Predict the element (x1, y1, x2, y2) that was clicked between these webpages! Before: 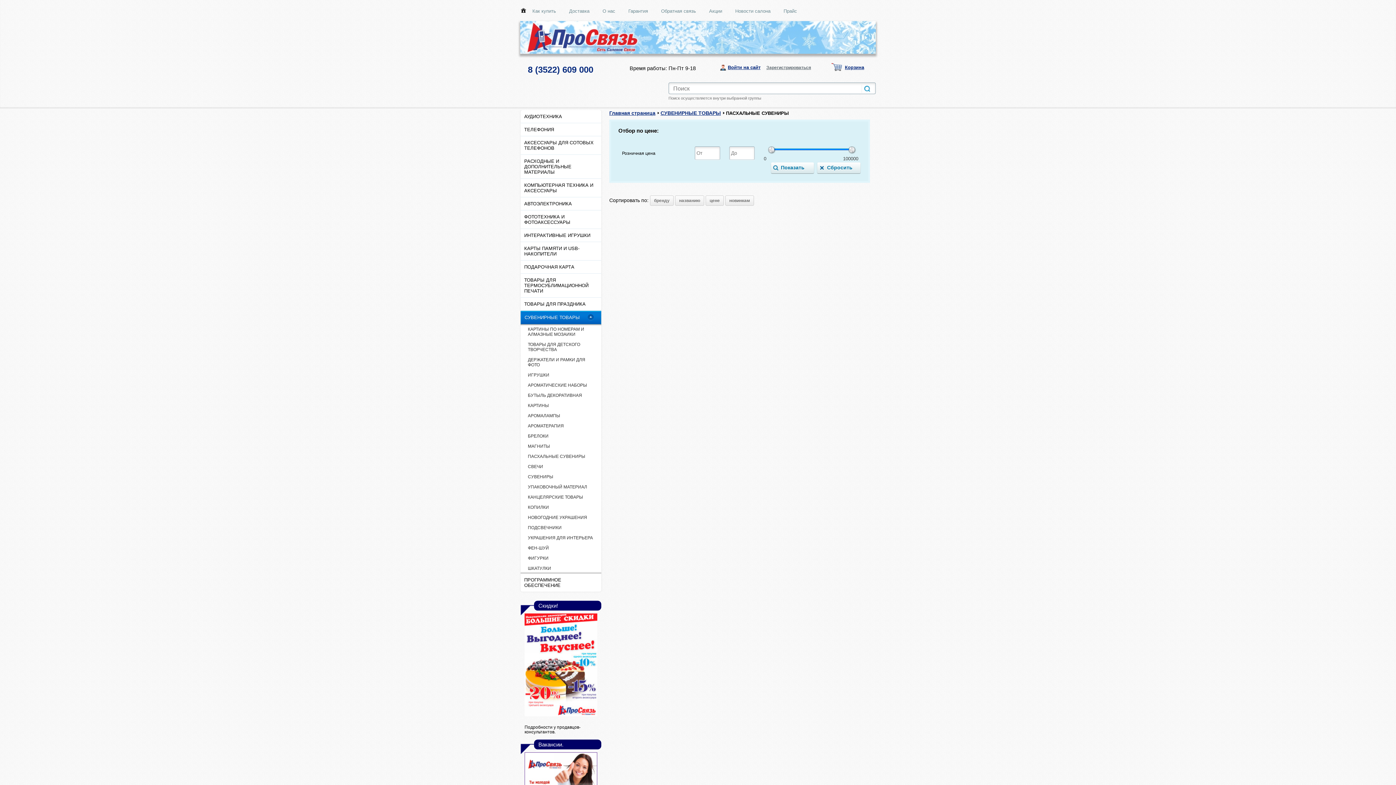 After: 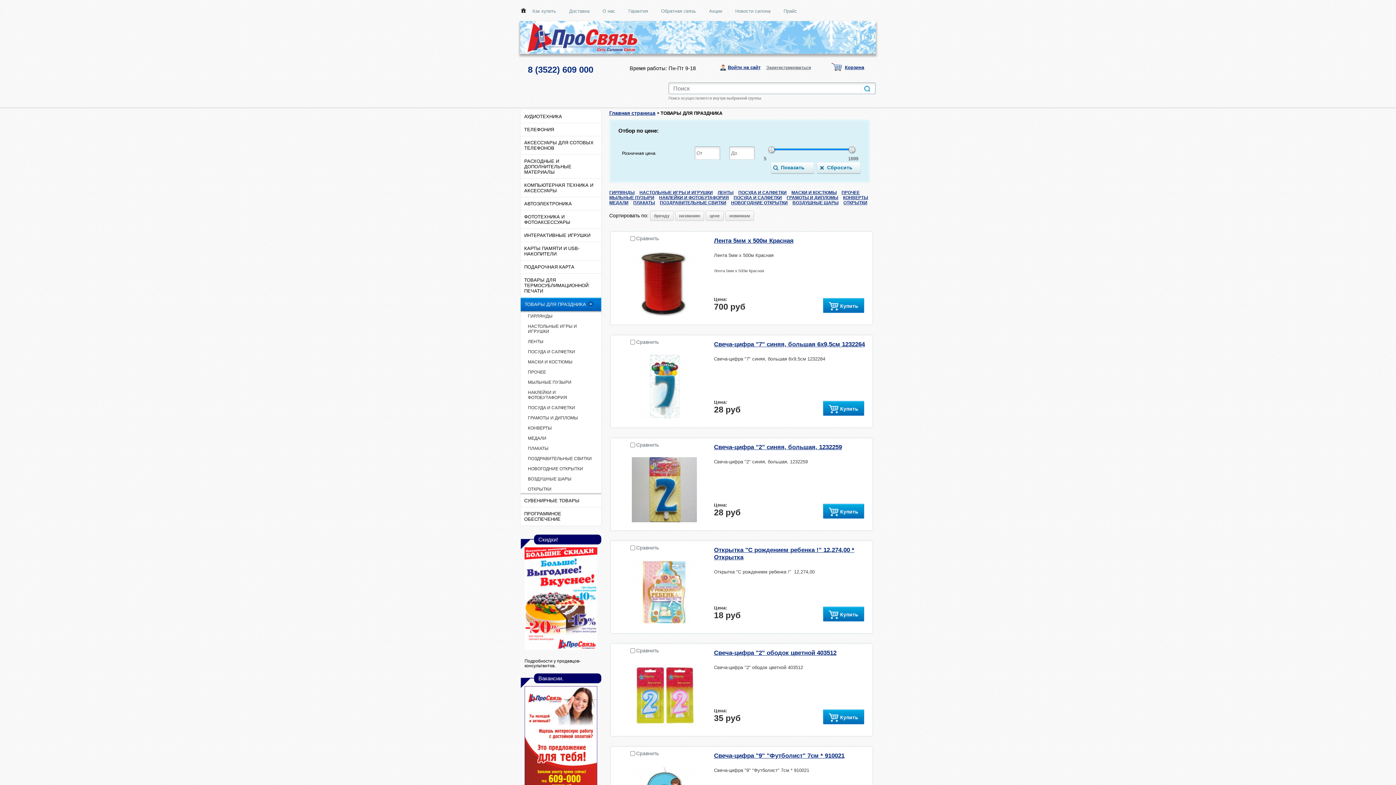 Action: label: ТОВАРЫ ДЛЯ ПРАЗДНИКА bbox: (520, 297, 601, 310)